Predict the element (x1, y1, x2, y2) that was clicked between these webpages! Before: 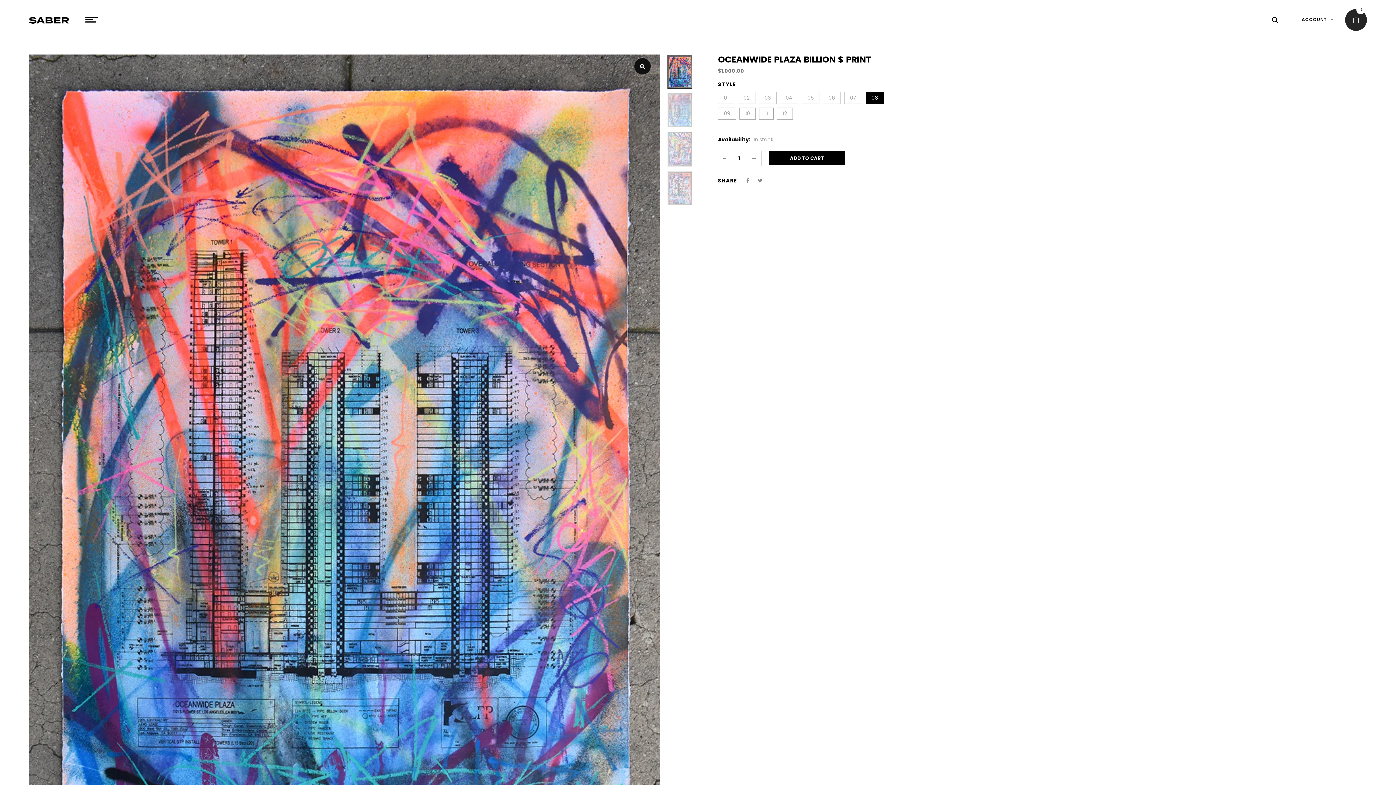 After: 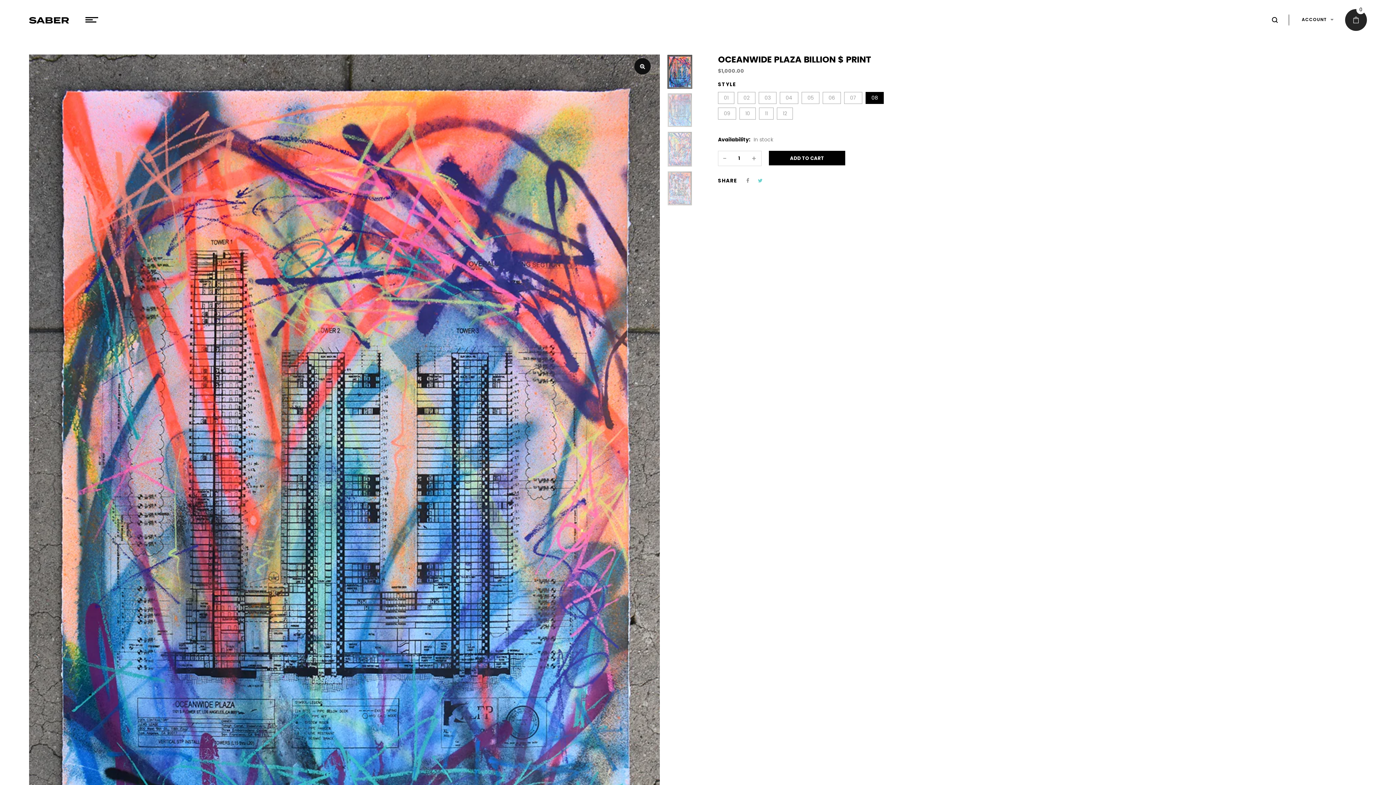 Action: bbox: (758, 177, 762, 184)